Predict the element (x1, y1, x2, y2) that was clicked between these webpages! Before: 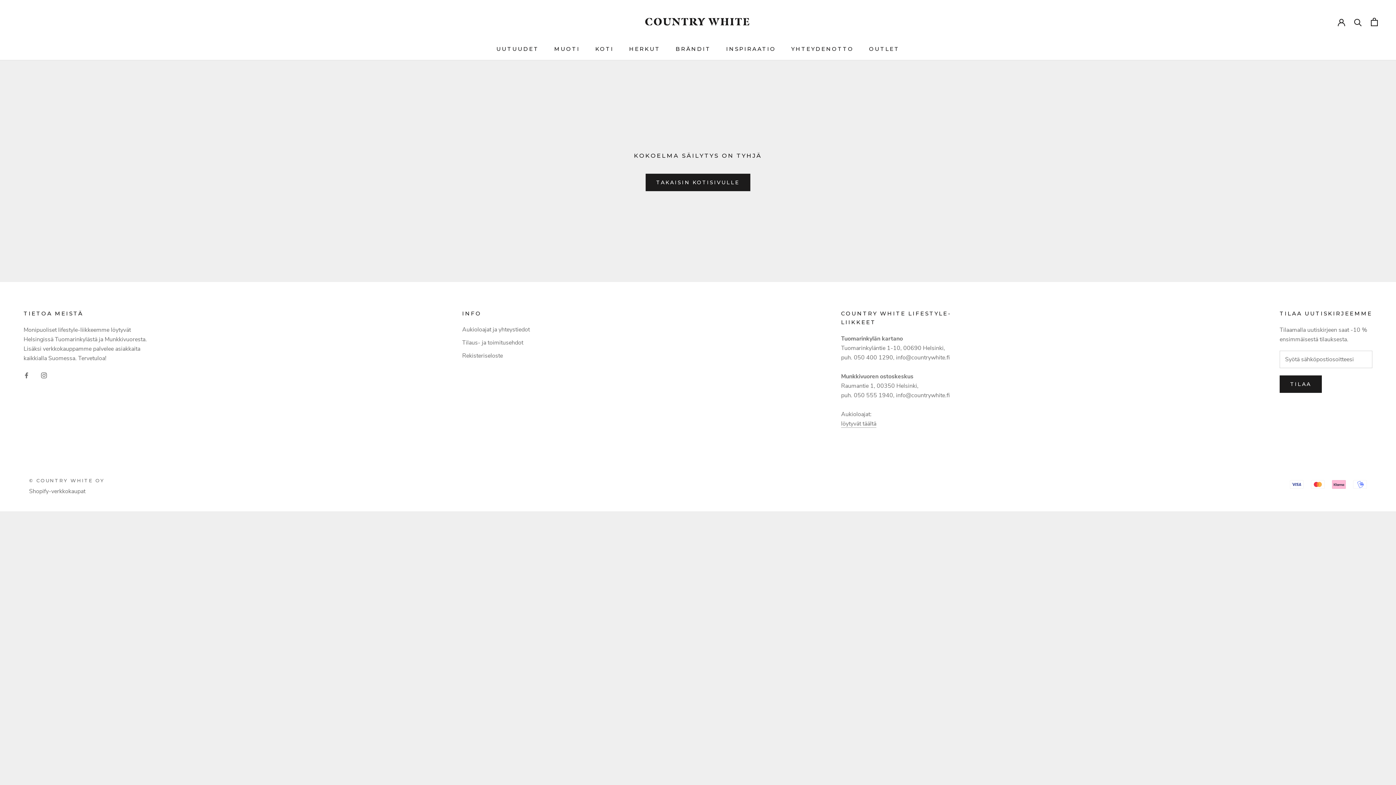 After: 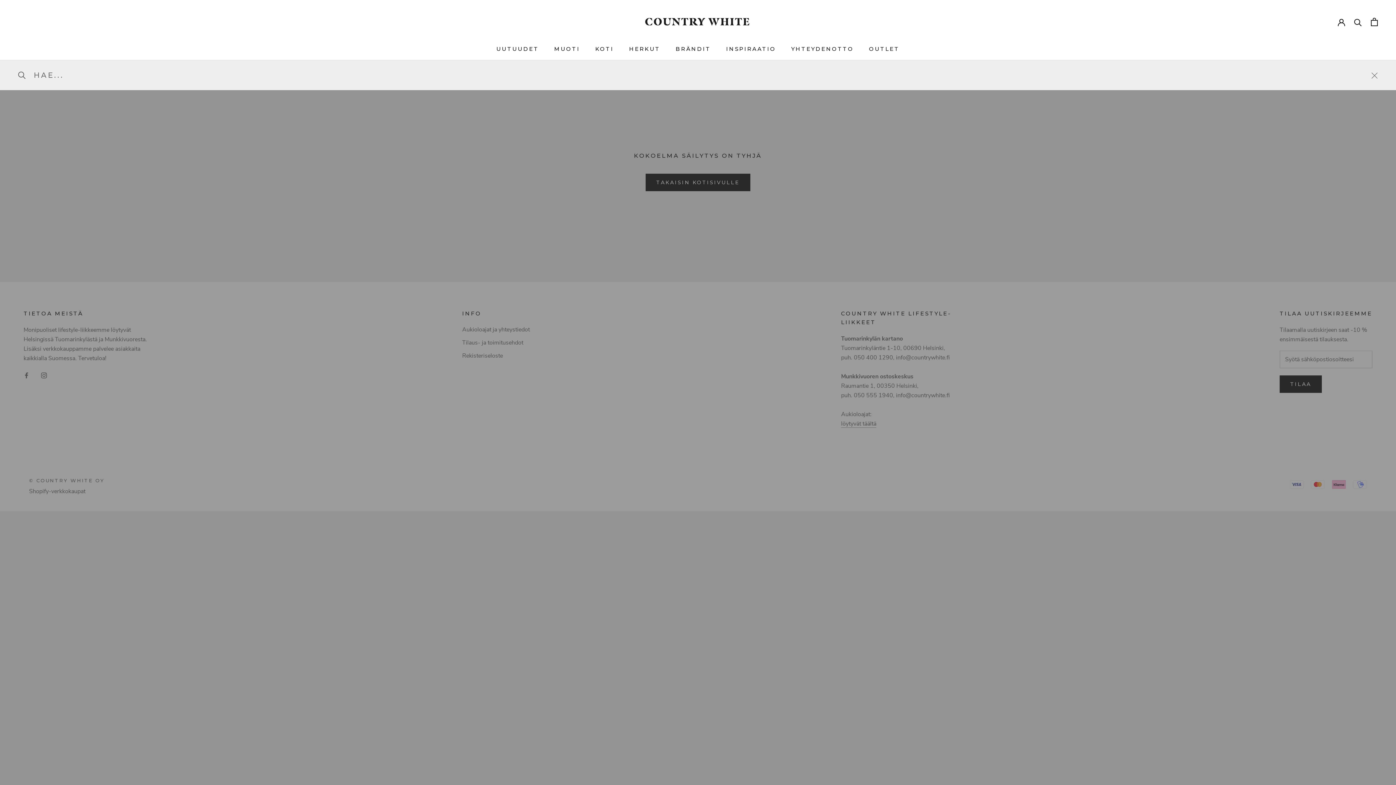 Action: bbox: (1354, 18, 1362, 25) label: Hae